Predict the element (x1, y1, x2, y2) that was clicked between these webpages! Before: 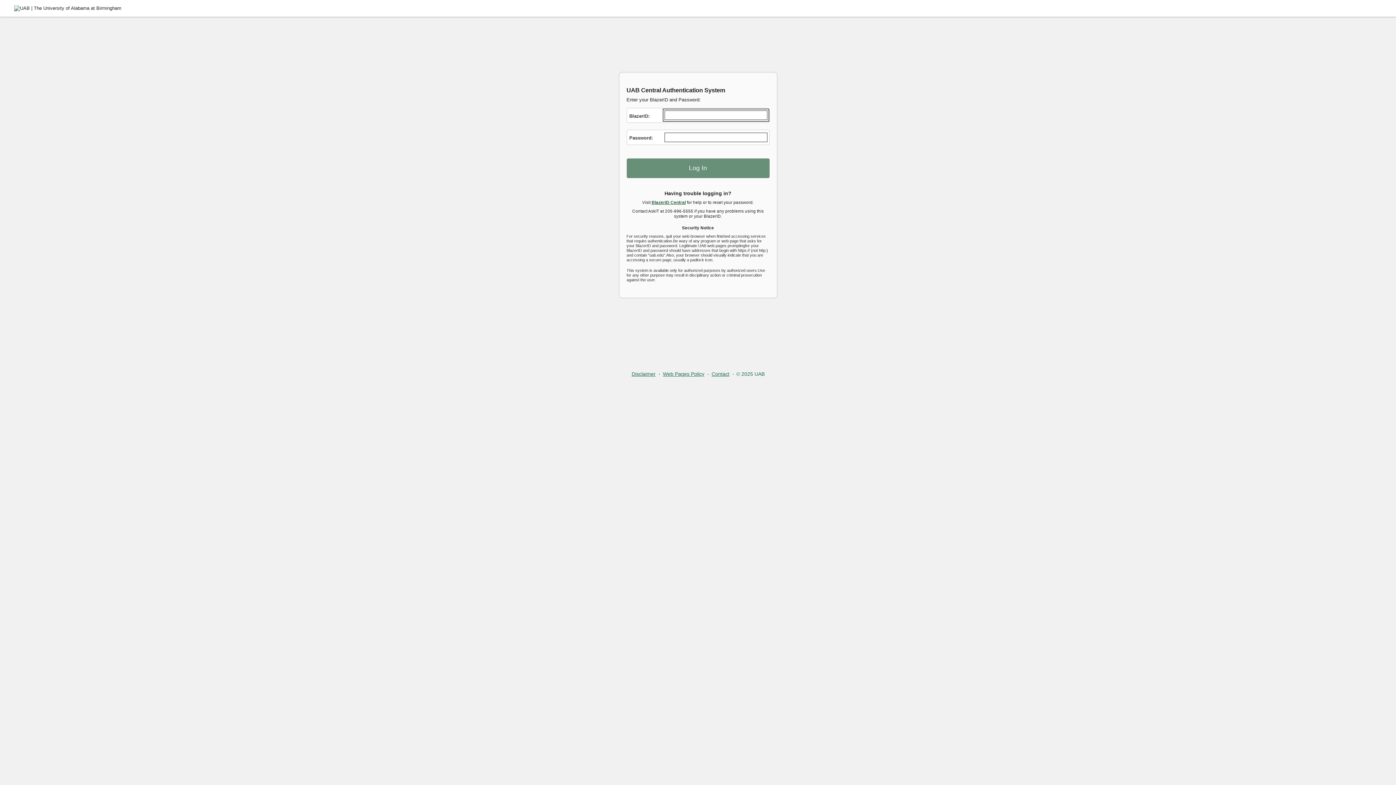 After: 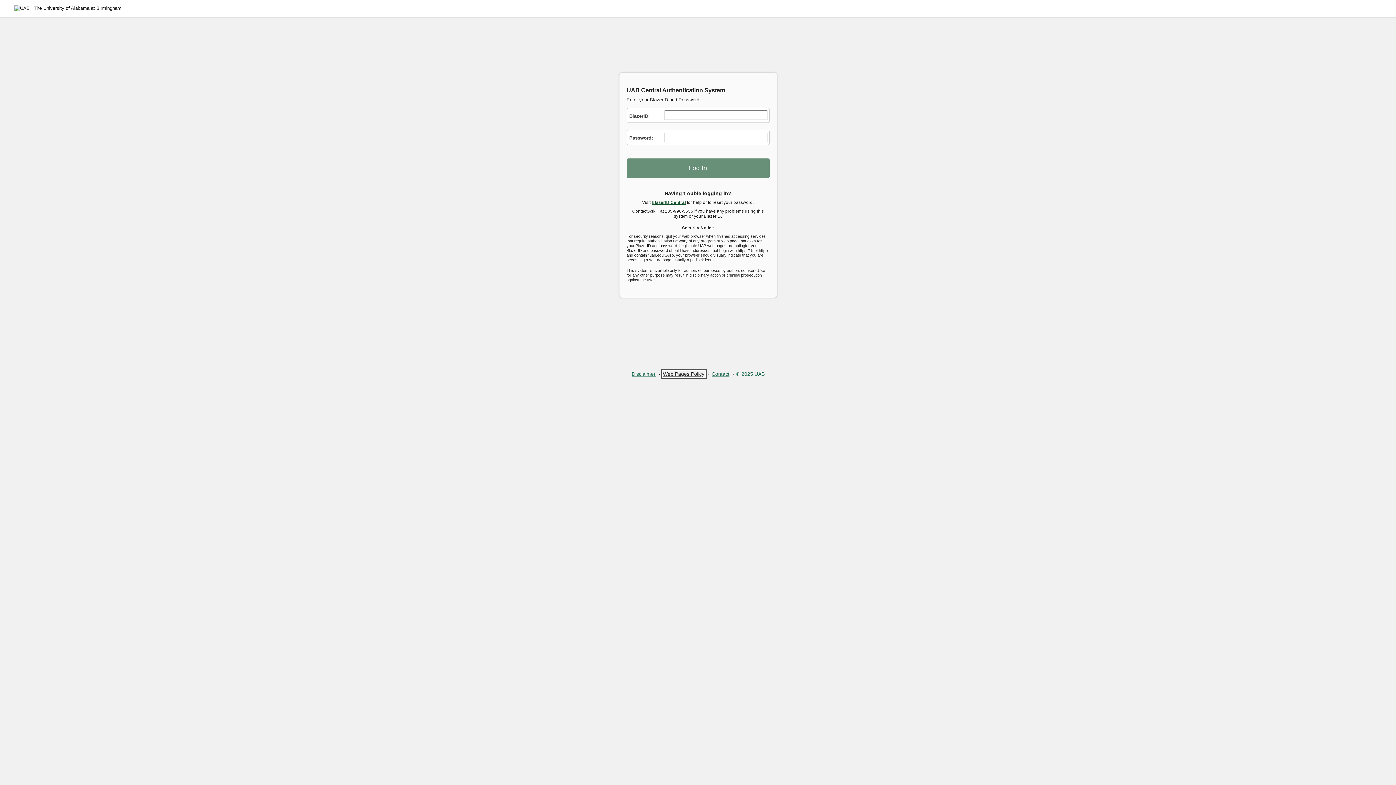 Action: bbox: (662, 370, 704, 377) label: Web Pages Policy